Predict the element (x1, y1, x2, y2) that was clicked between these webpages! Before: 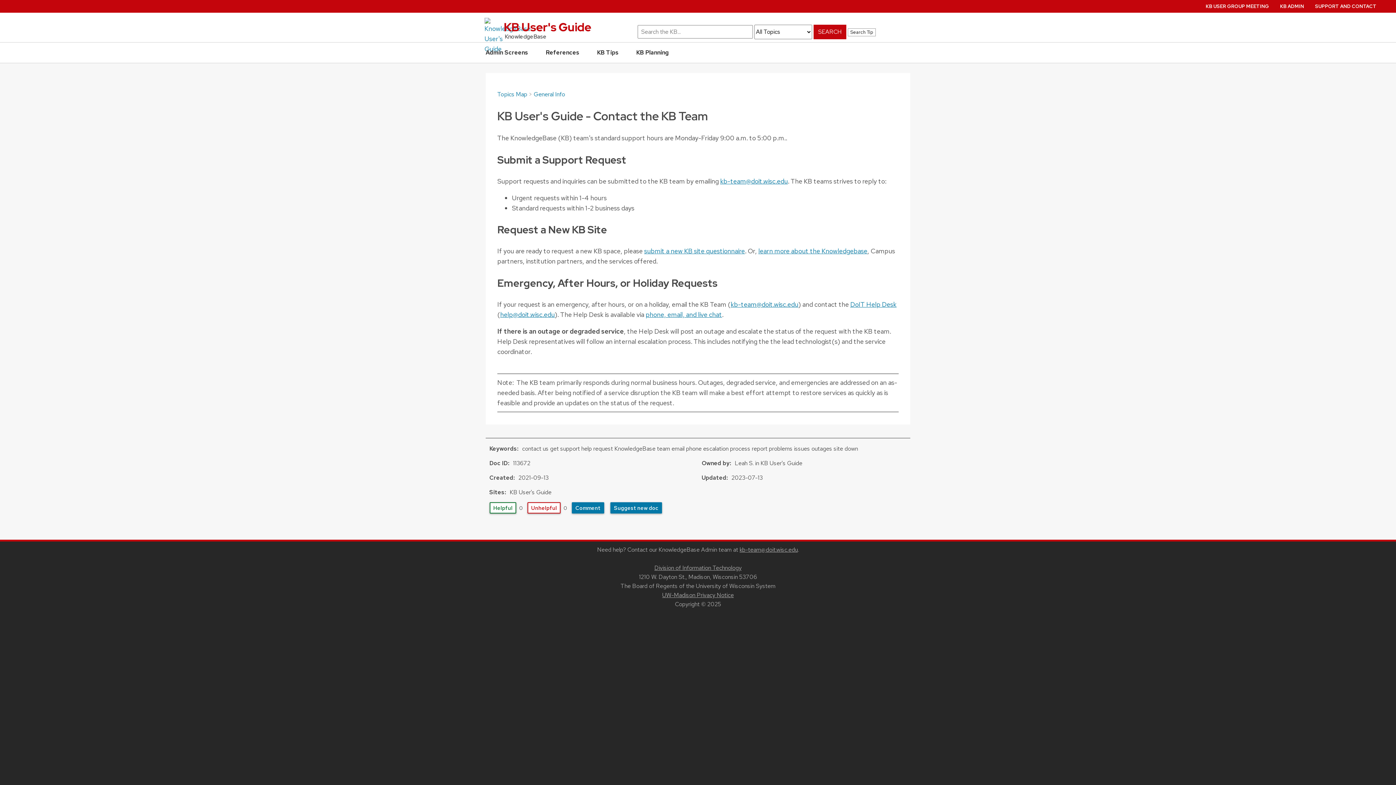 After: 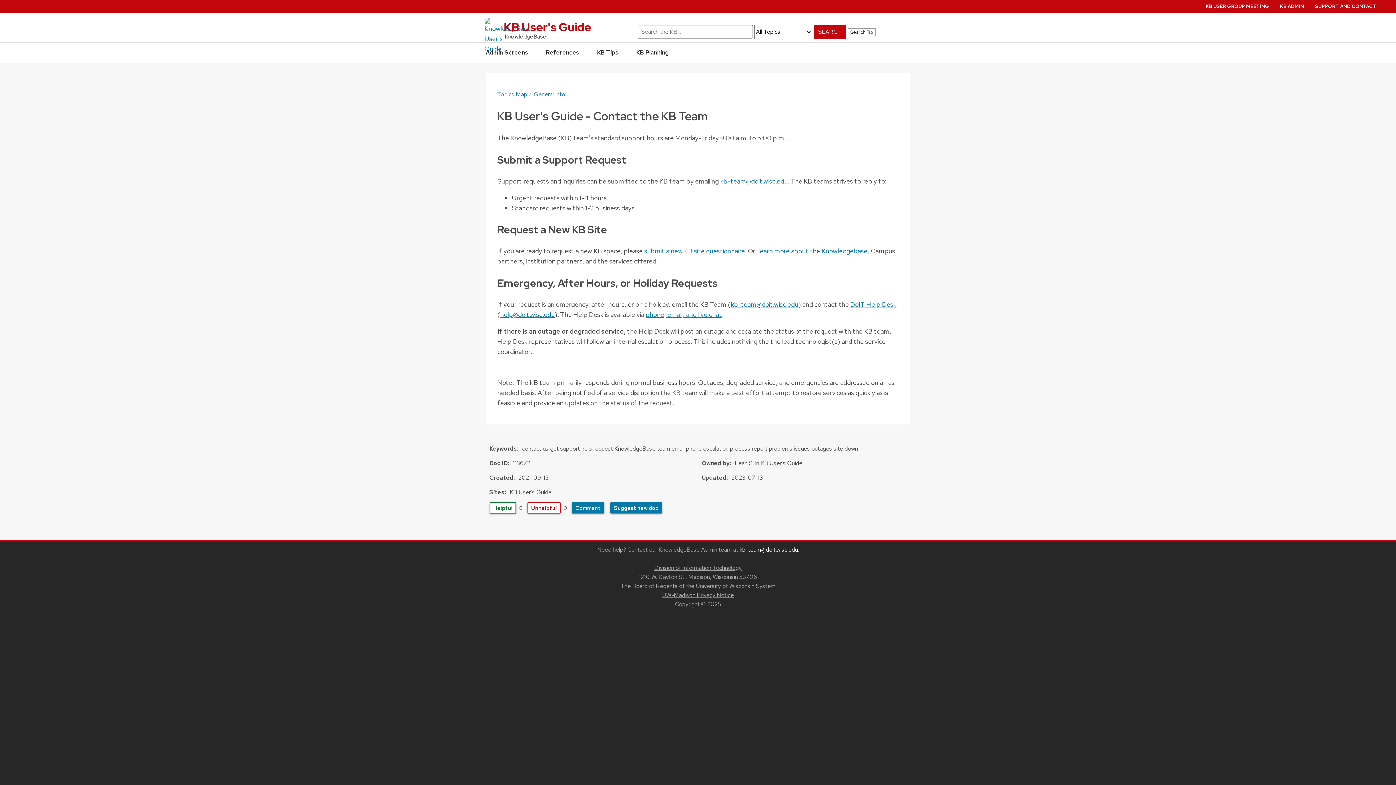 Action: label: kb-team@doit.wisc.edu bbox: (739, 546, 798, 553)